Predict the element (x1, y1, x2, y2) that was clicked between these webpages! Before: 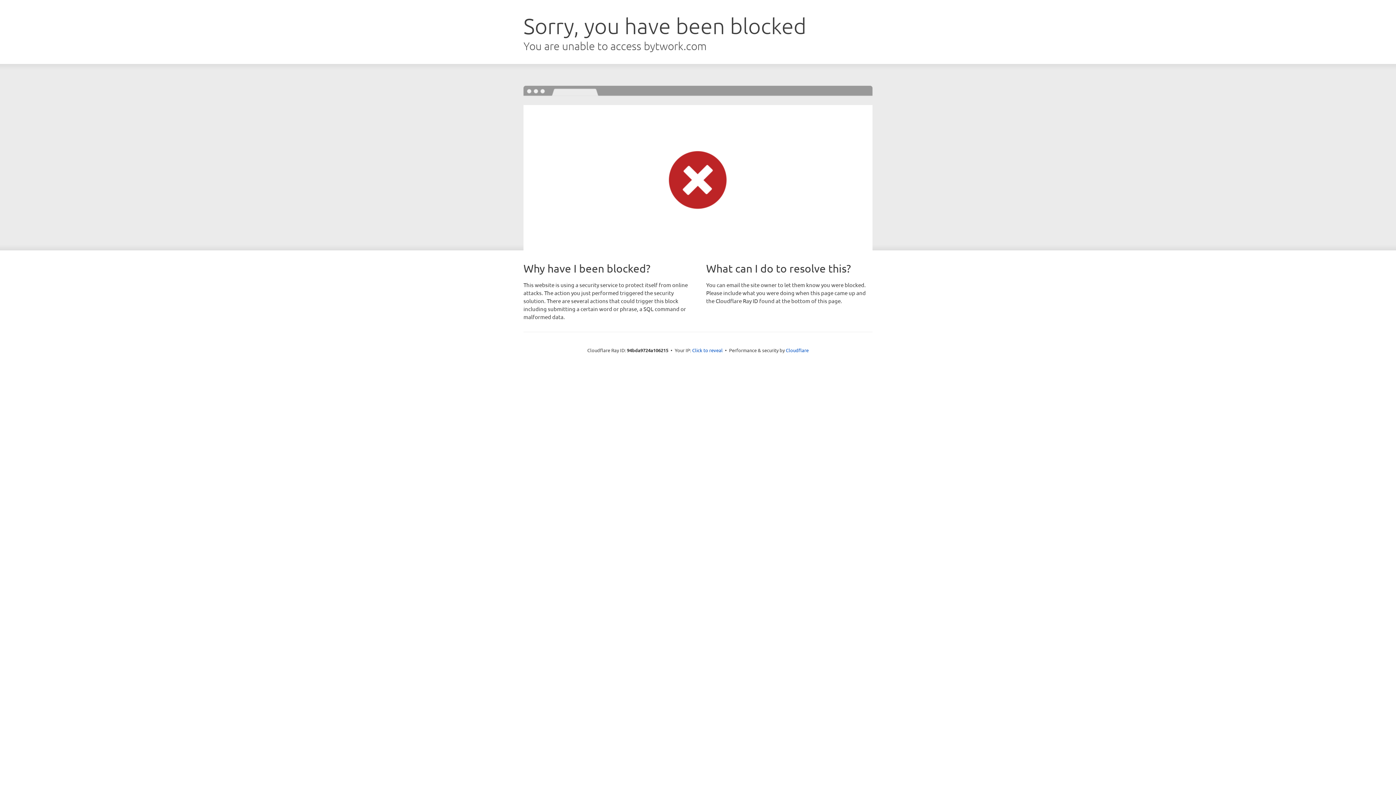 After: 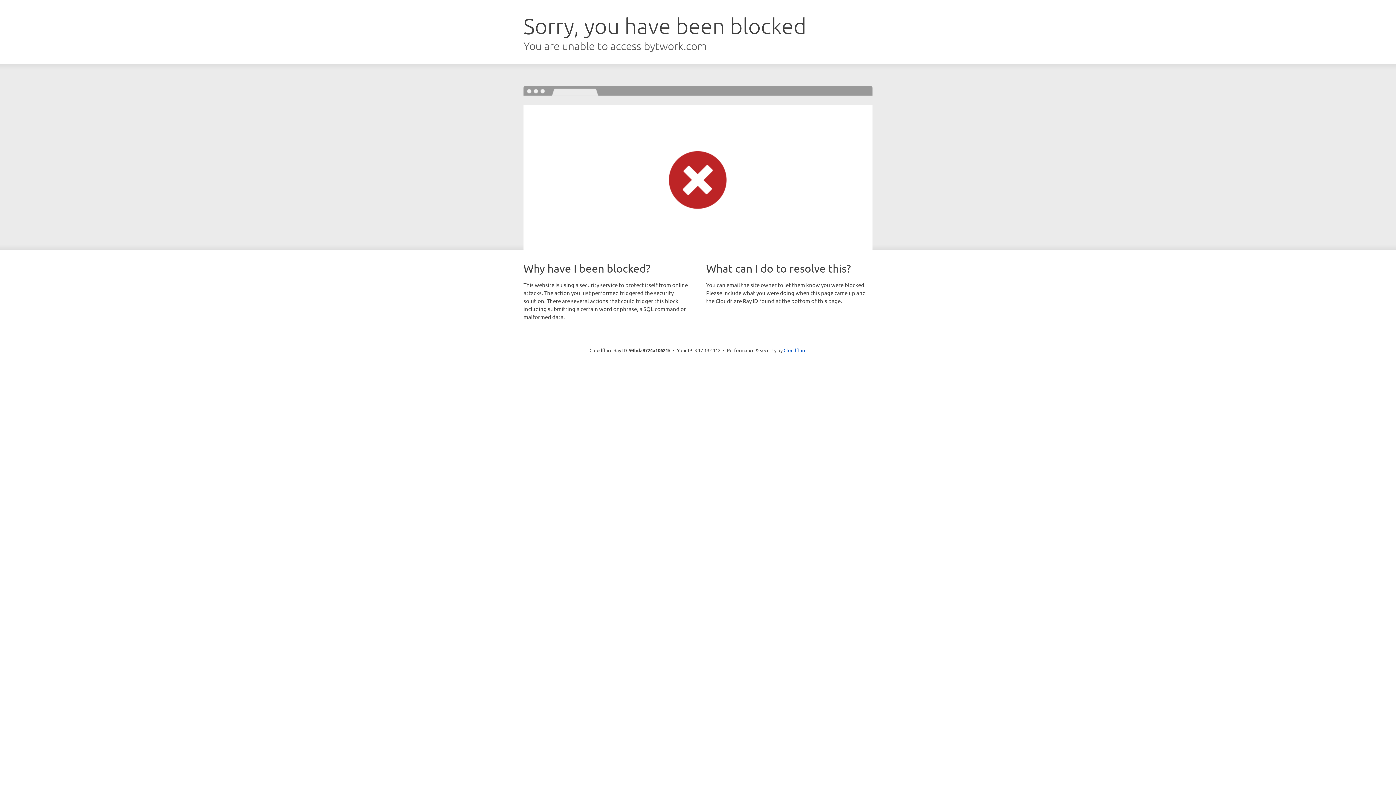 Action: label: Click to reveal bbox: (692, 346, 722, 353)